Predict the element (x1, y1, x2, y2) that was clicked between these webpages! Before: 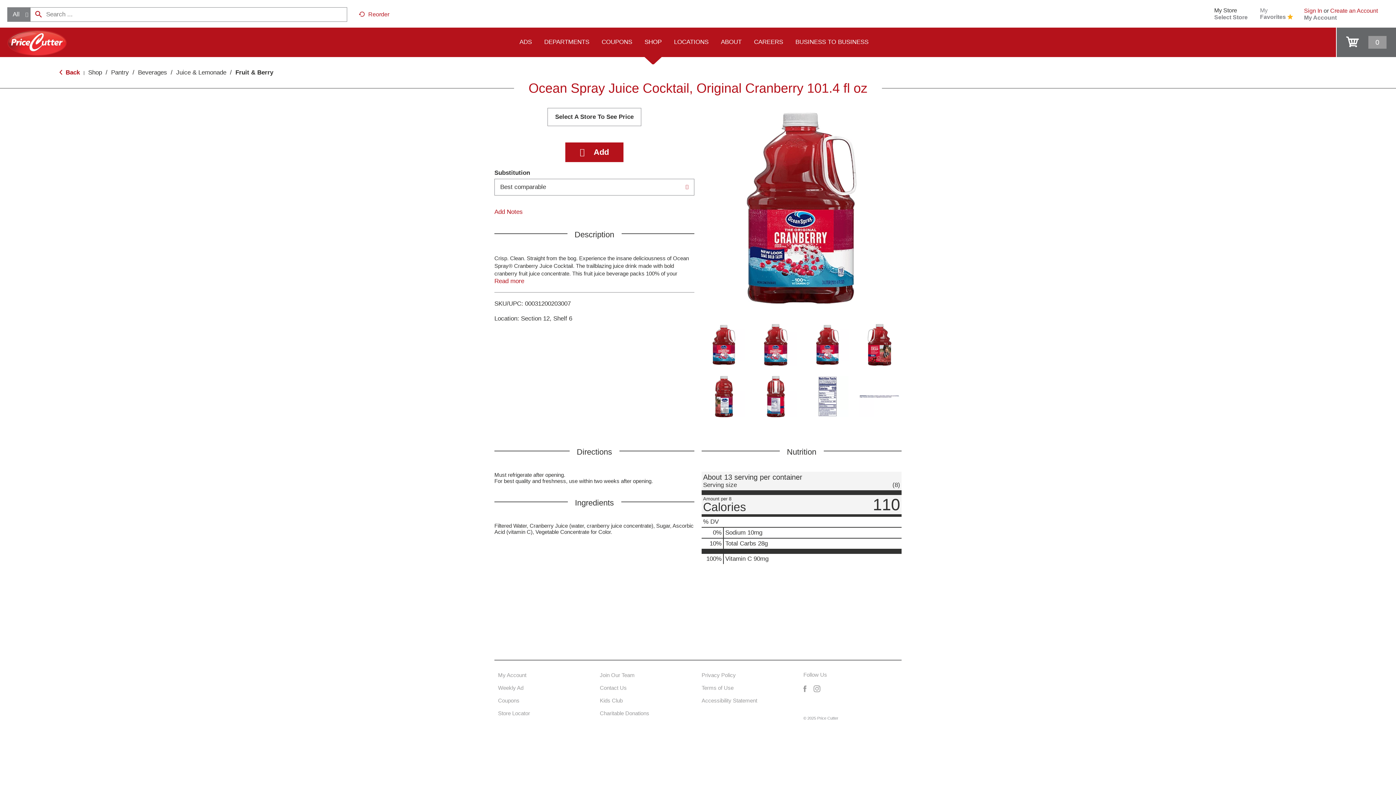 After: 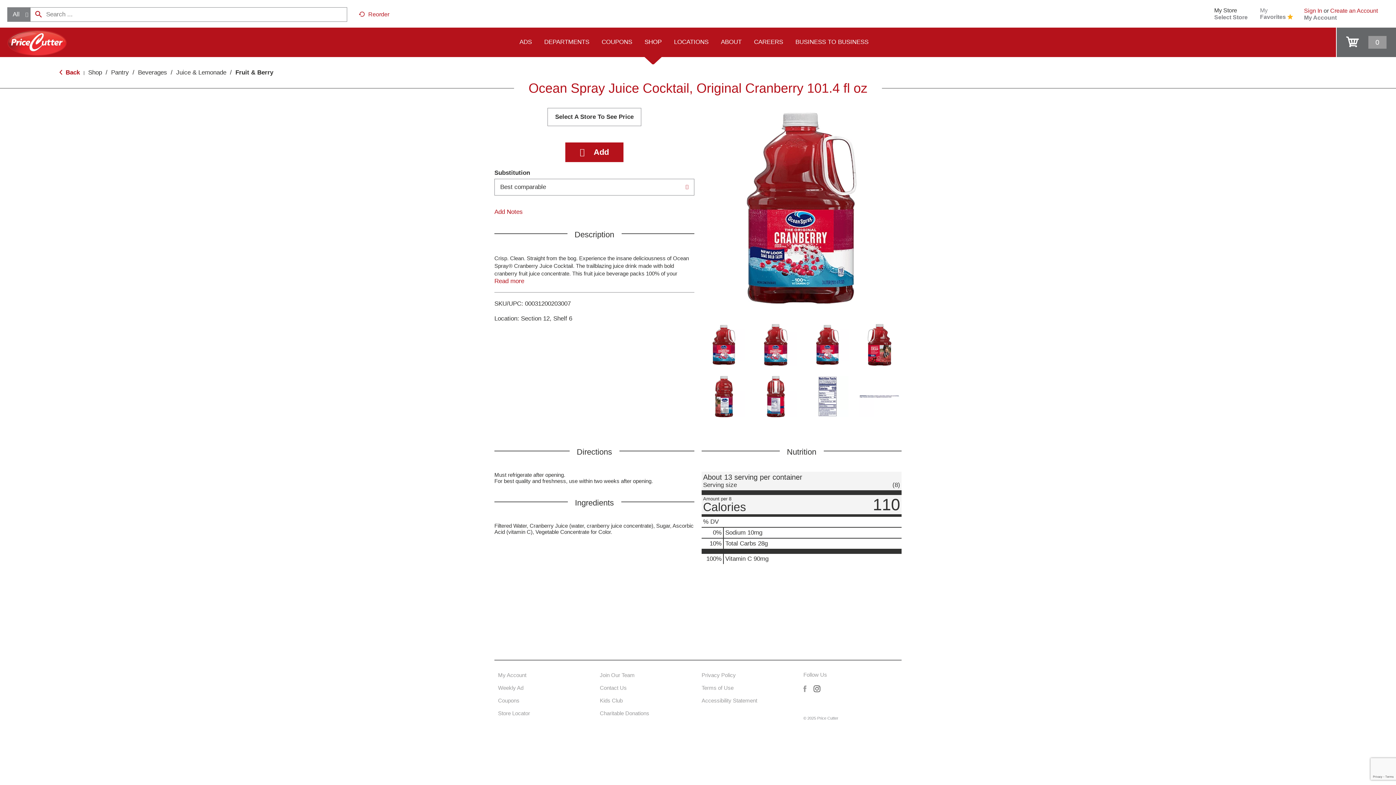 Action: bbox: (813, 682, 820, 696)